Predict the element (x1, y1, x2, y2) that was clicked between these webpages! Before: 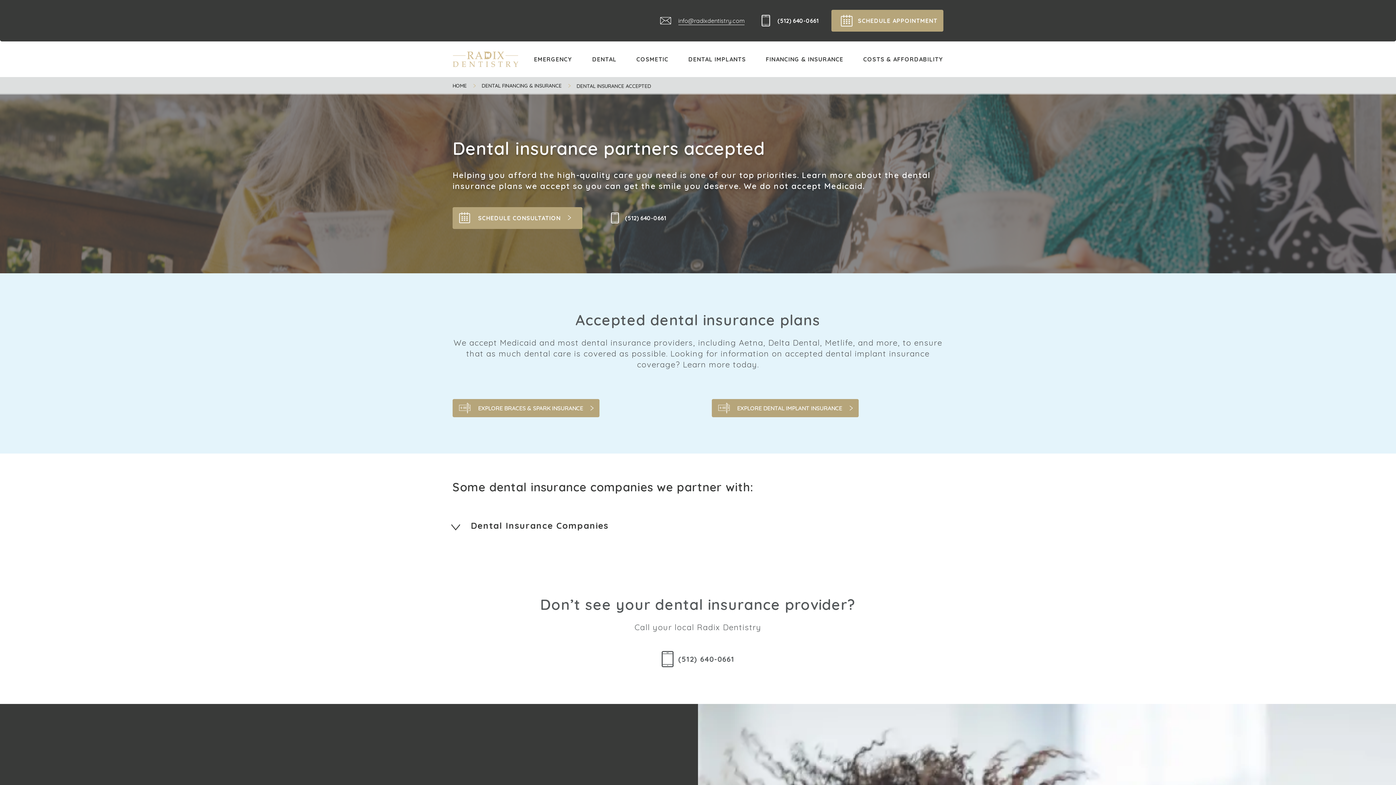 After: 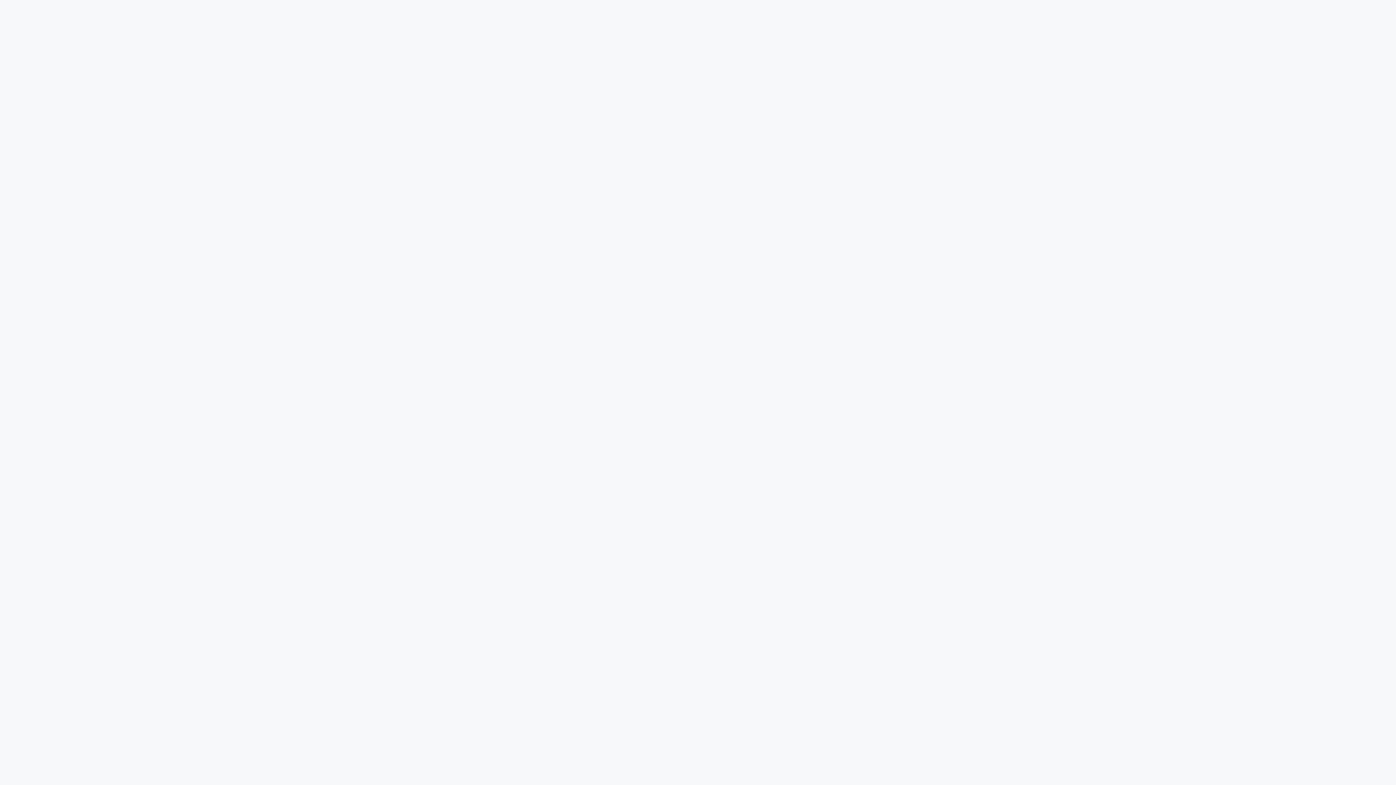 Action: bbox: (452, 207, 582, 228) label: SCHEDULE CONSULTATION